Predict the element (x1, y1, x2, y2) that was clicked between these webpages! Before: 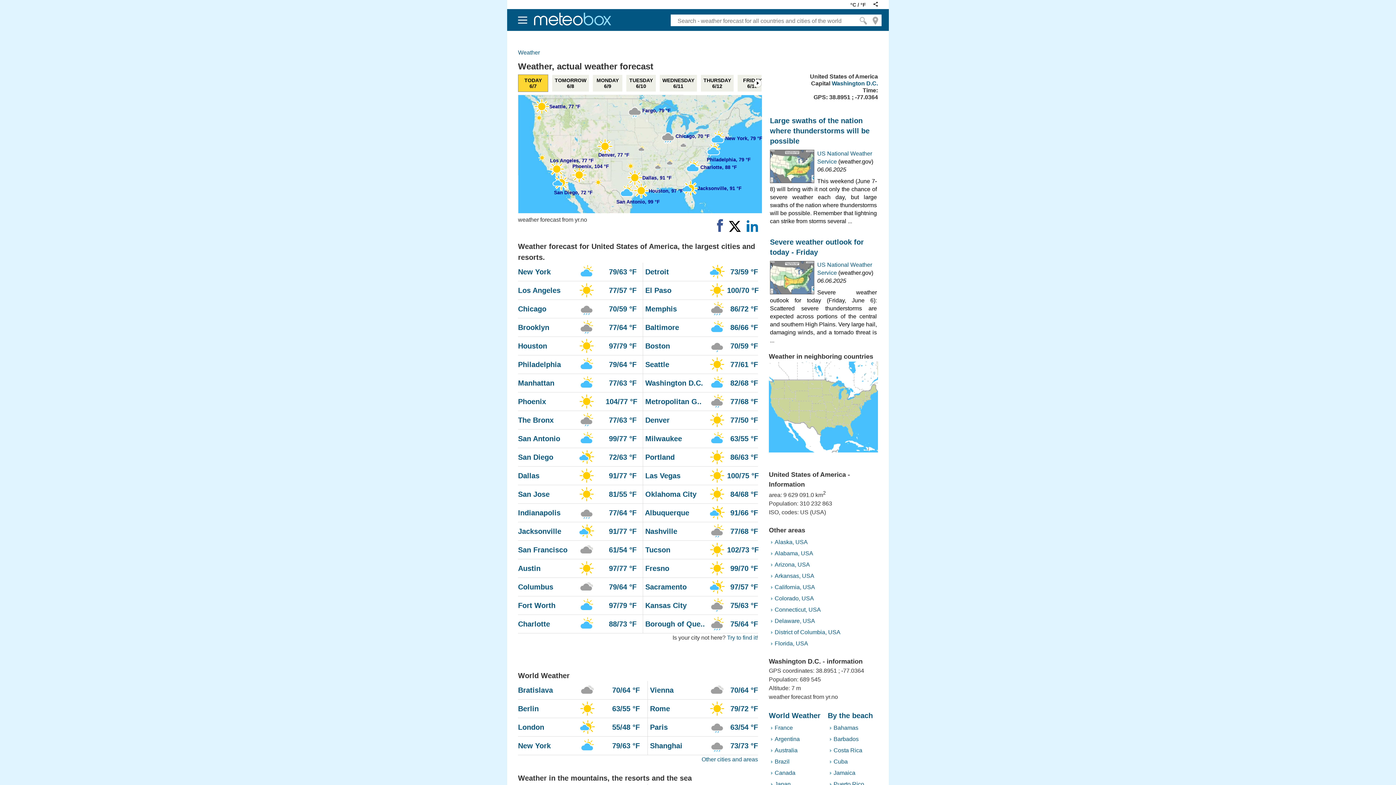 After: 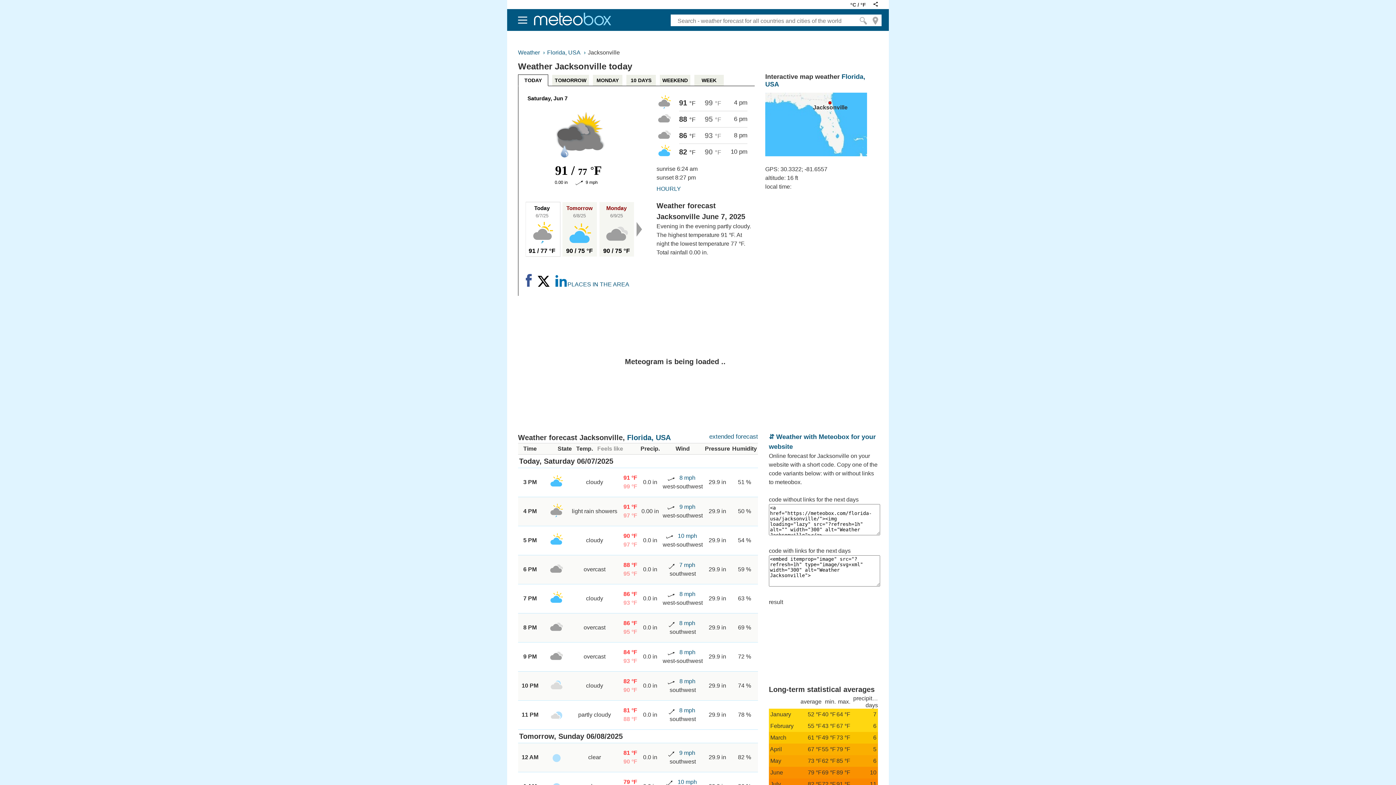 Action: bbox: (681, 180, 697, 196)